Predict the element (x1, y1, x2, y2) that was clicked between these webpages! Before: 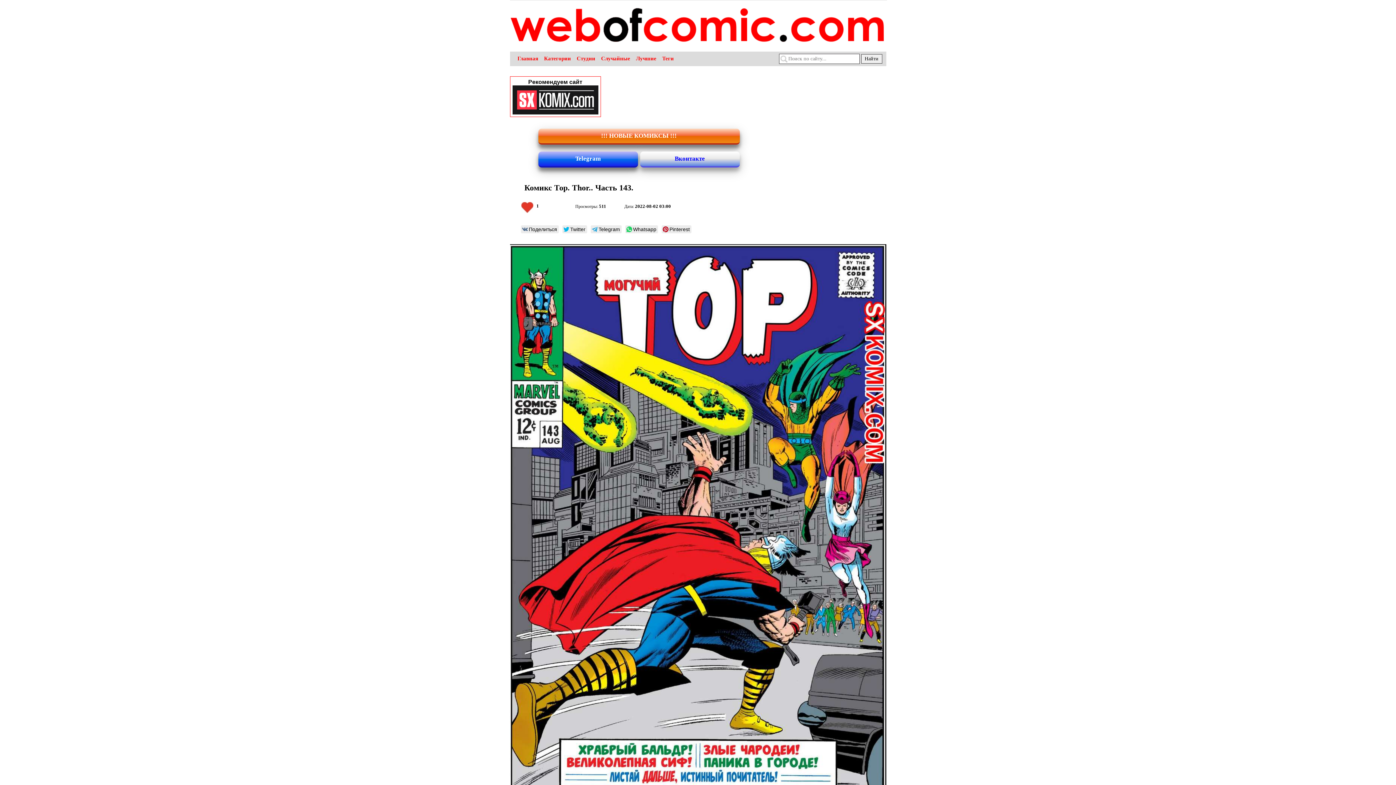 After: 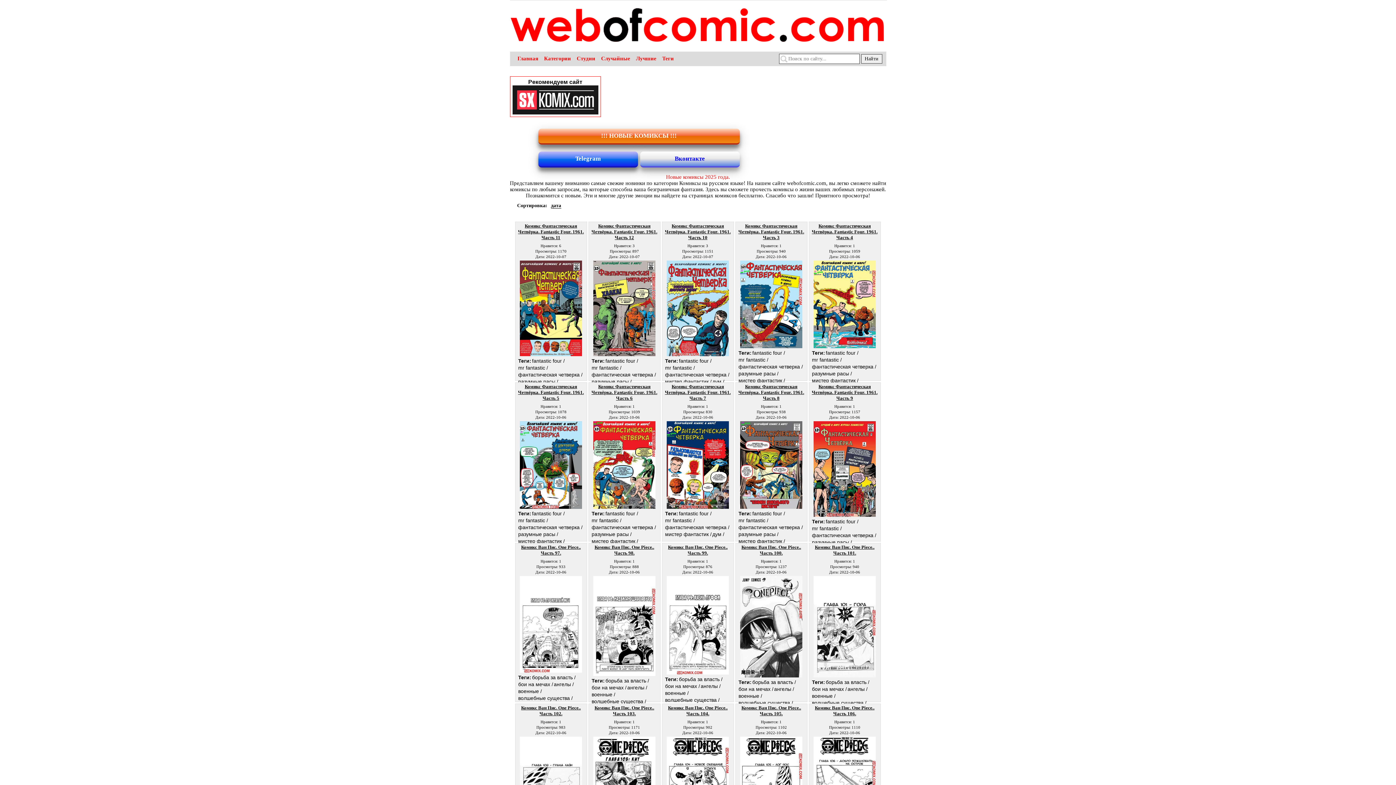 Action: bbox: (510, 0, 886, 49)